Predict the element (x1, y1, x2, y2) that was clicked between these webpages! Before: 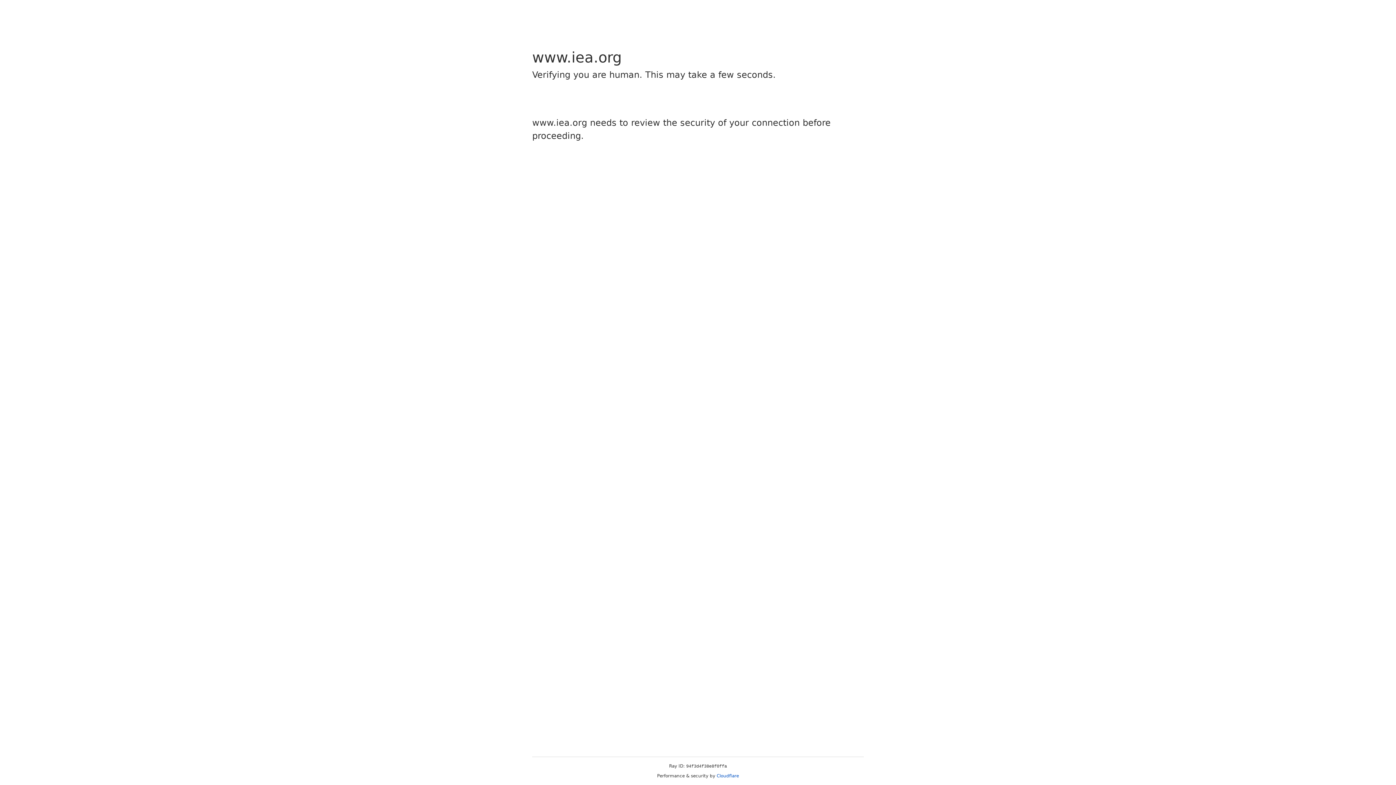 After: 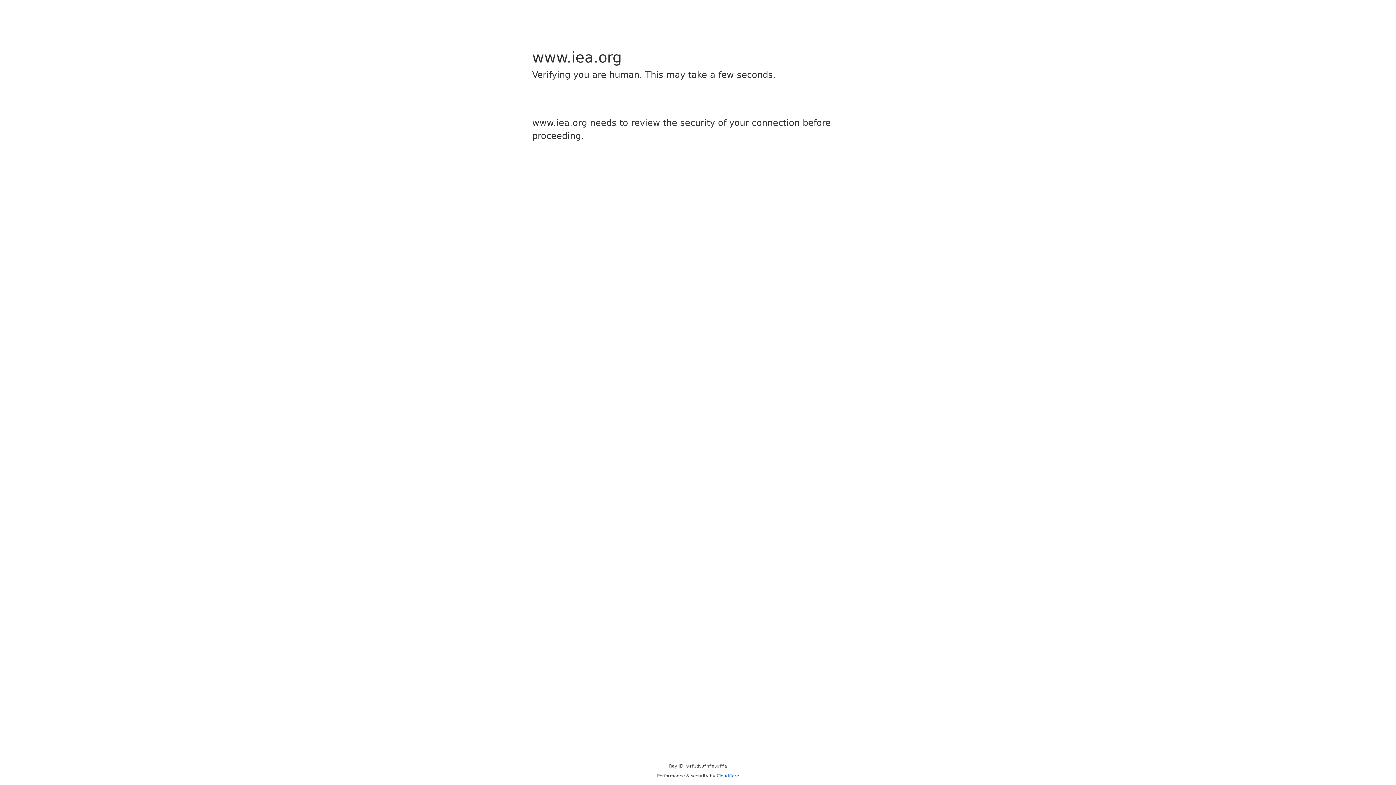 Action: label: Cloudflare bbox: (716, 773, 739, 778)